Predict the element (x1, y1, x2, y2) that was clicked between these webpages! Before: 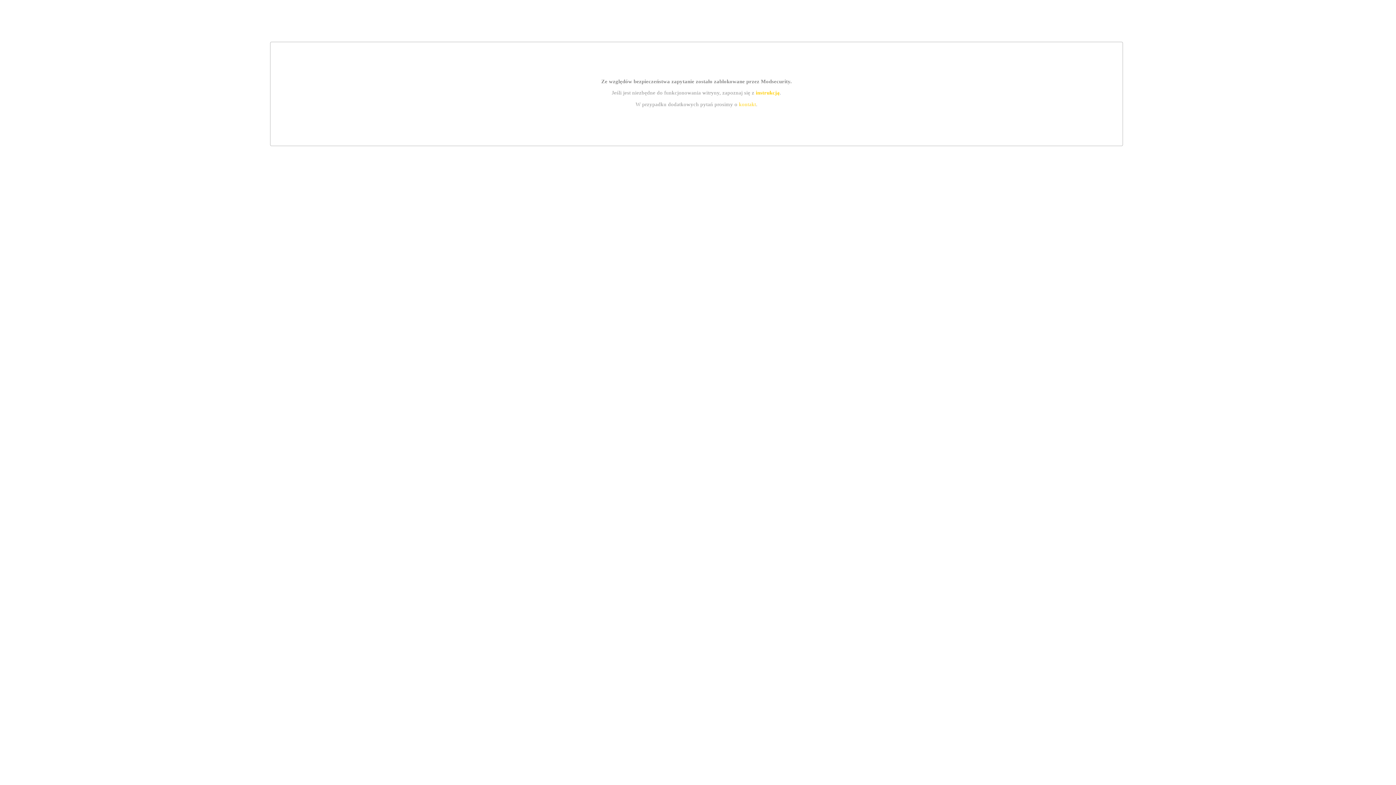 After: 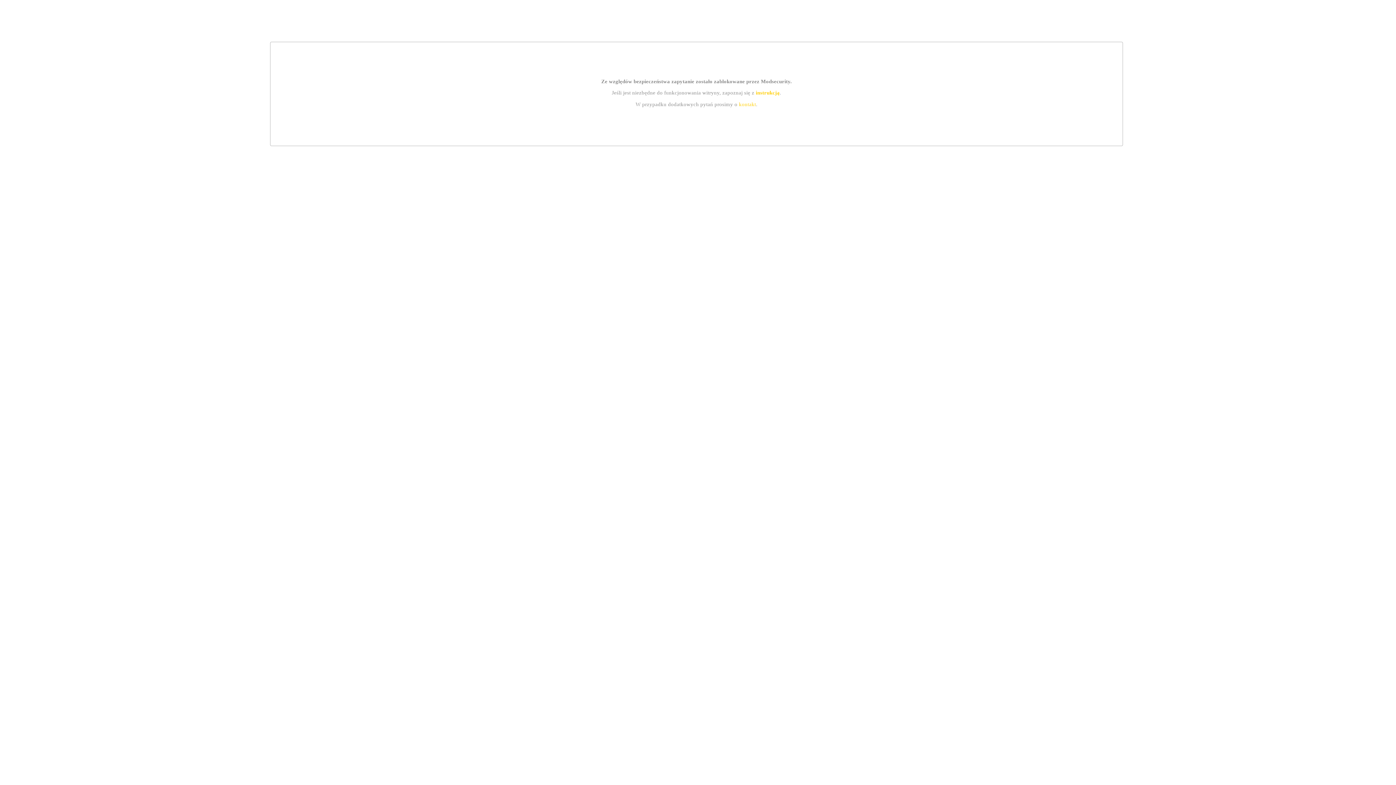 Action: bbox: (739, 101, 756, 107) label: kontakt